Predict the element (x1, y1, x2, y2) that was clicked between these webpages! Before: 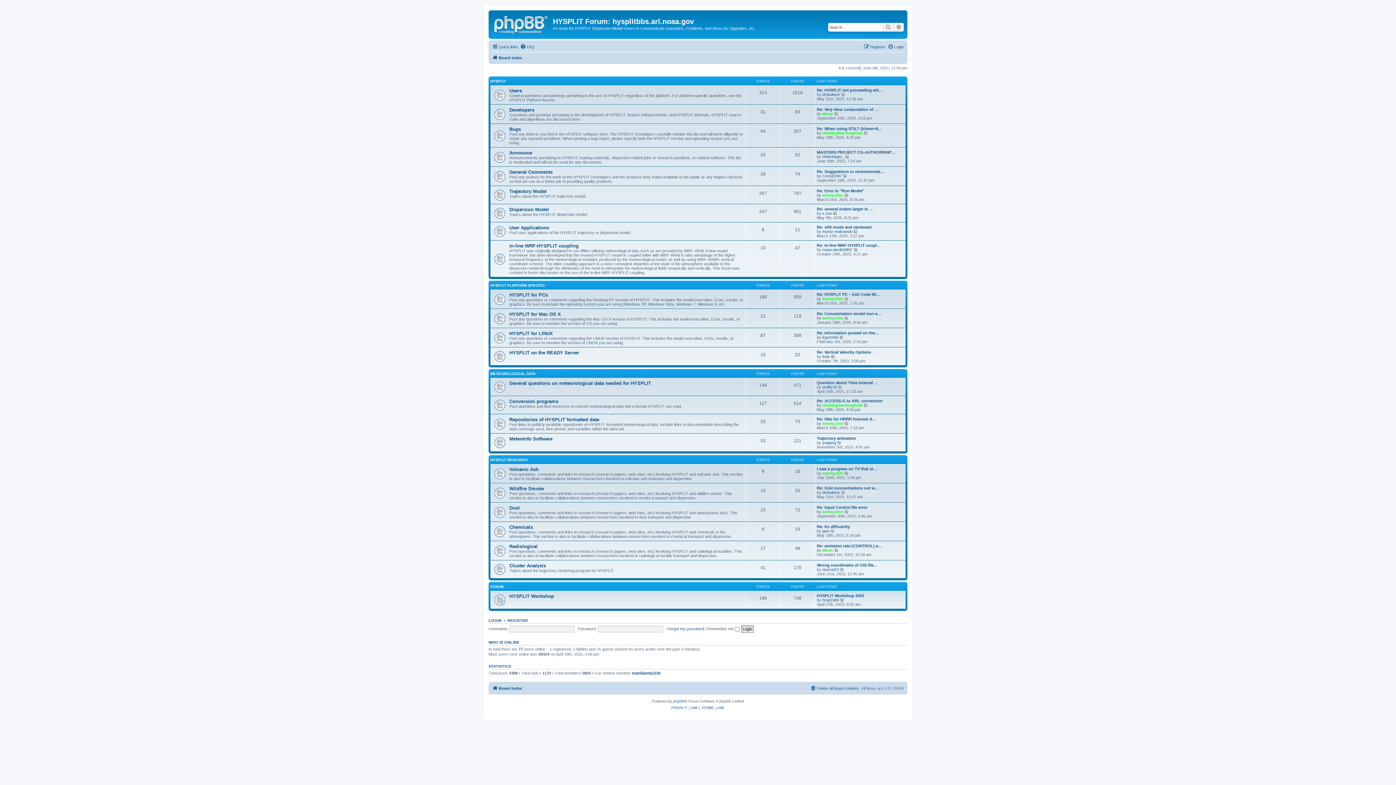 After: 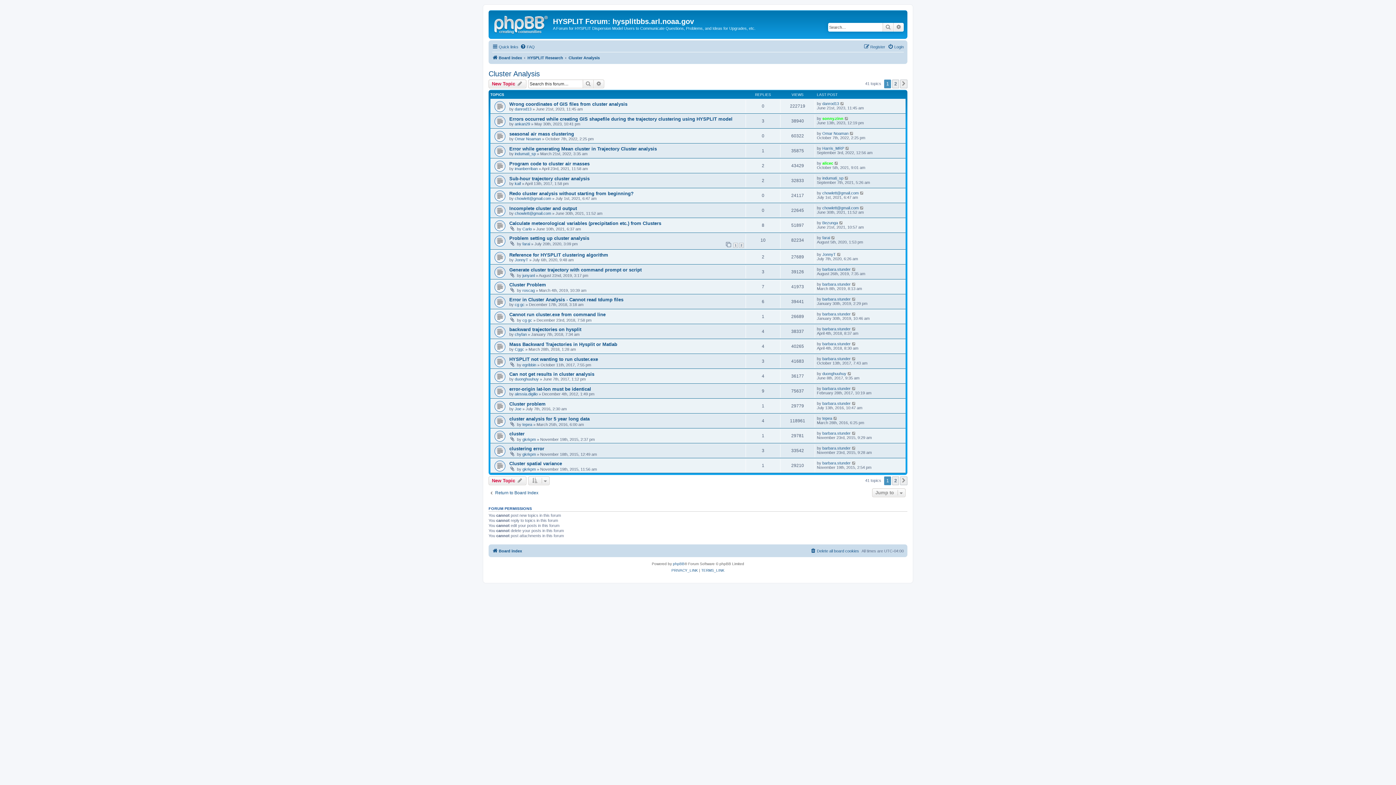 Action: label: Cluster Analysis bbox: (509, 563, 546, 568)